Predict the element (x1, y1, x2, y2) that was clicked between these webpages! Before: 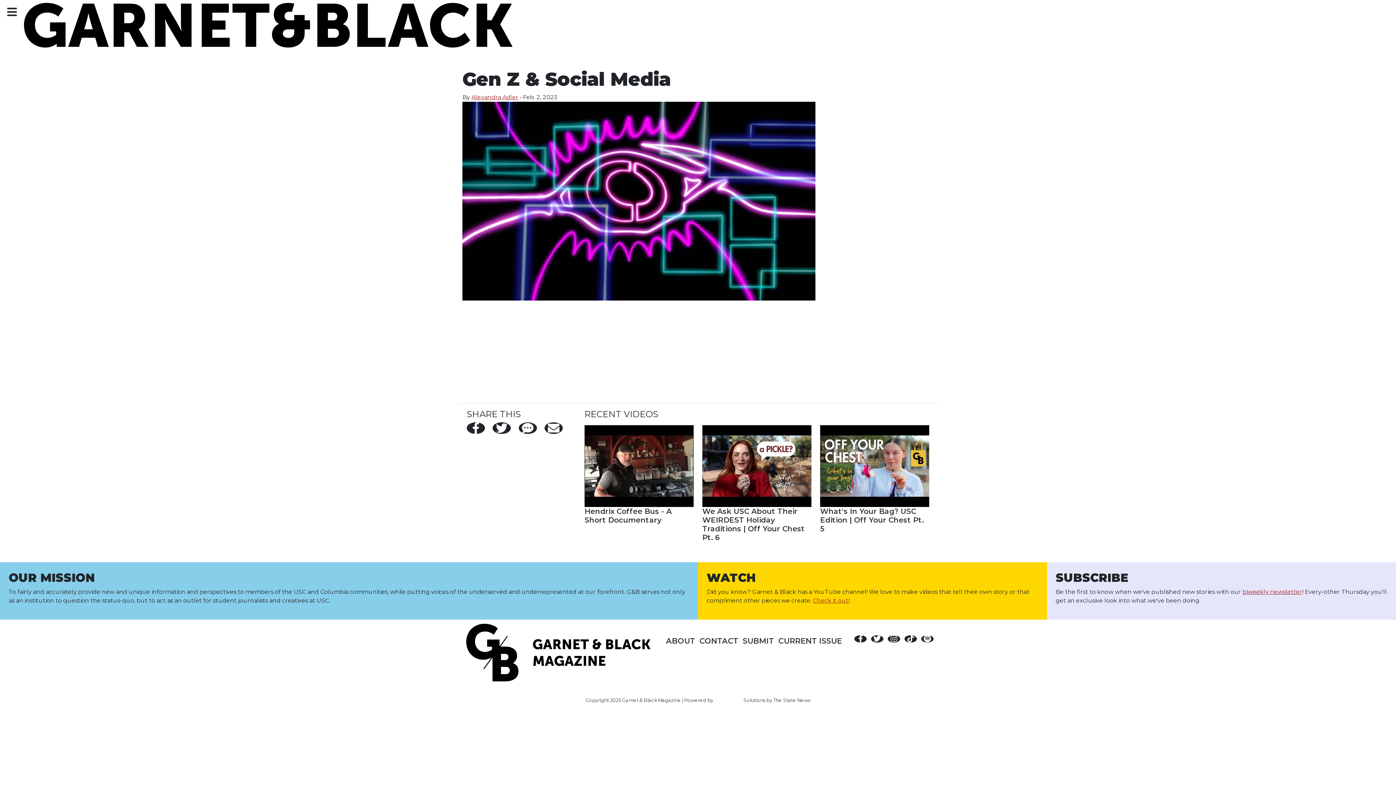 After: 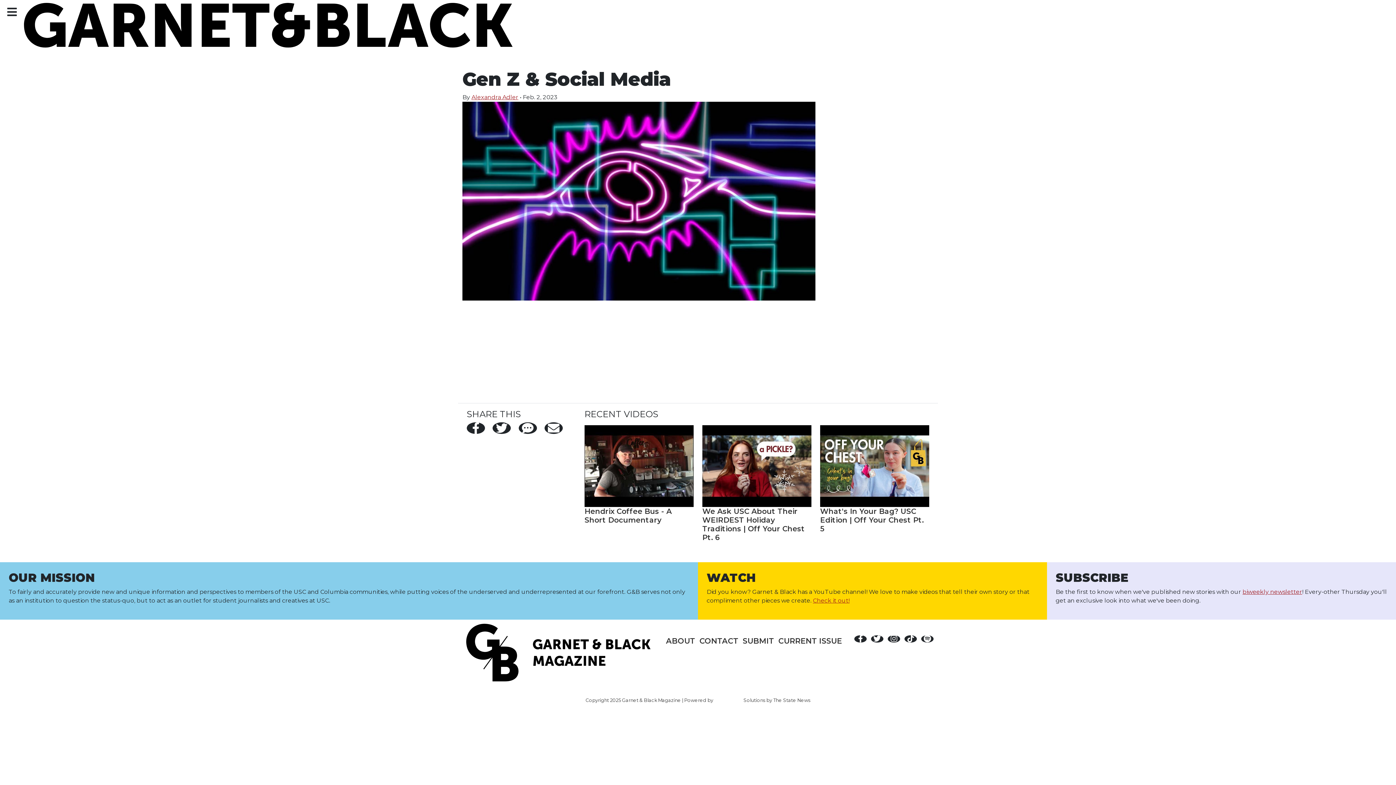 Action: bbox: (544, 422, 562, 434)